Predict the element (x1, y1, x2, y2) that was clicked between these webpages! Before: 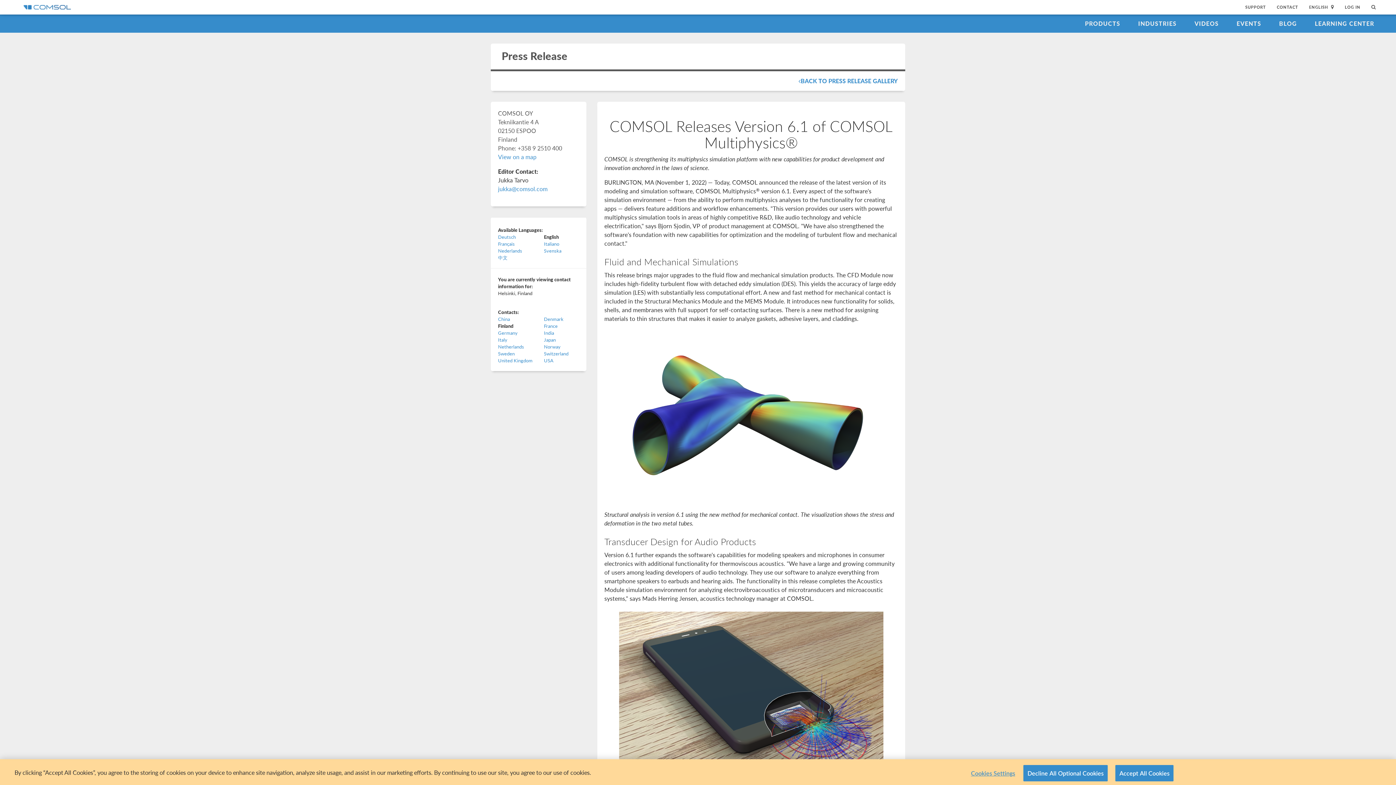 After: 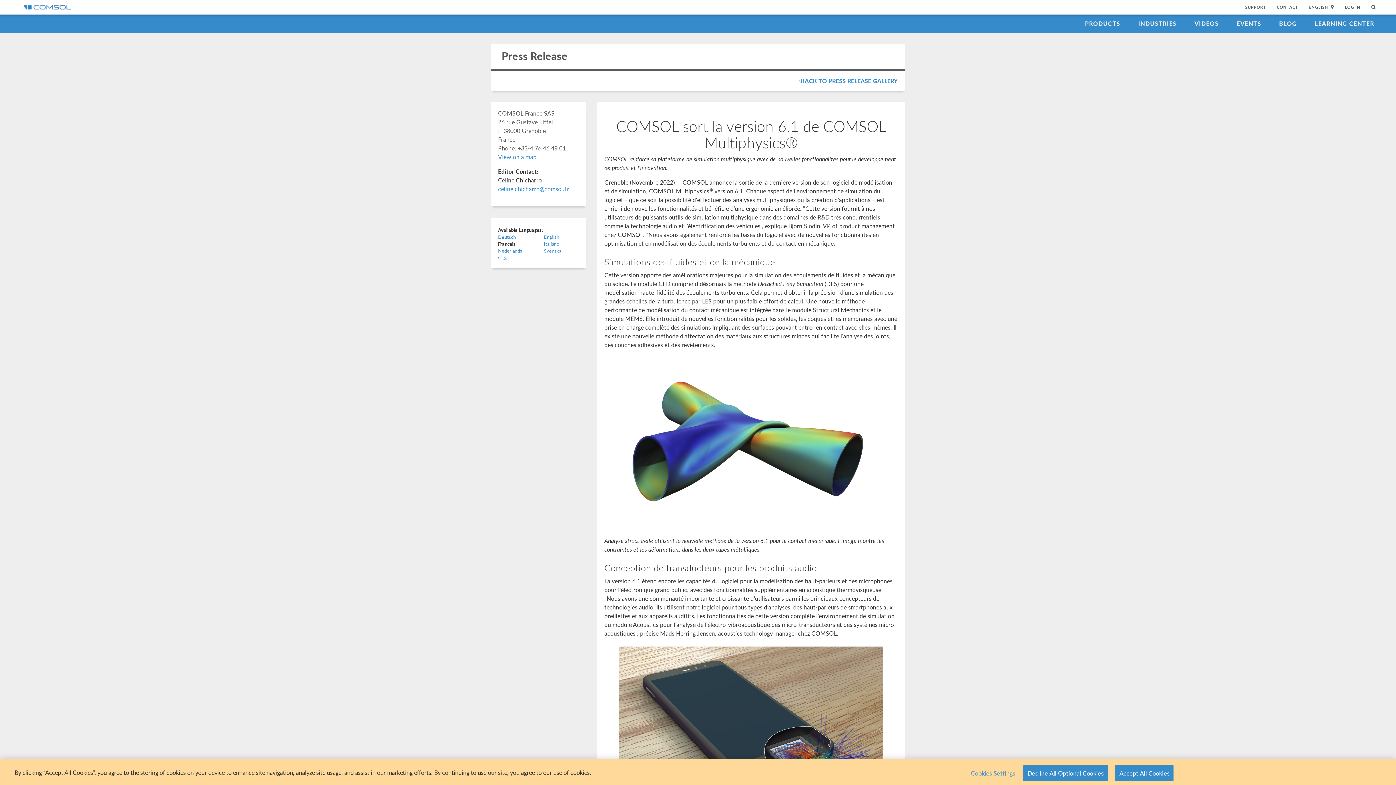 Action: label: Français bbox: (498, 240, 514, 247)